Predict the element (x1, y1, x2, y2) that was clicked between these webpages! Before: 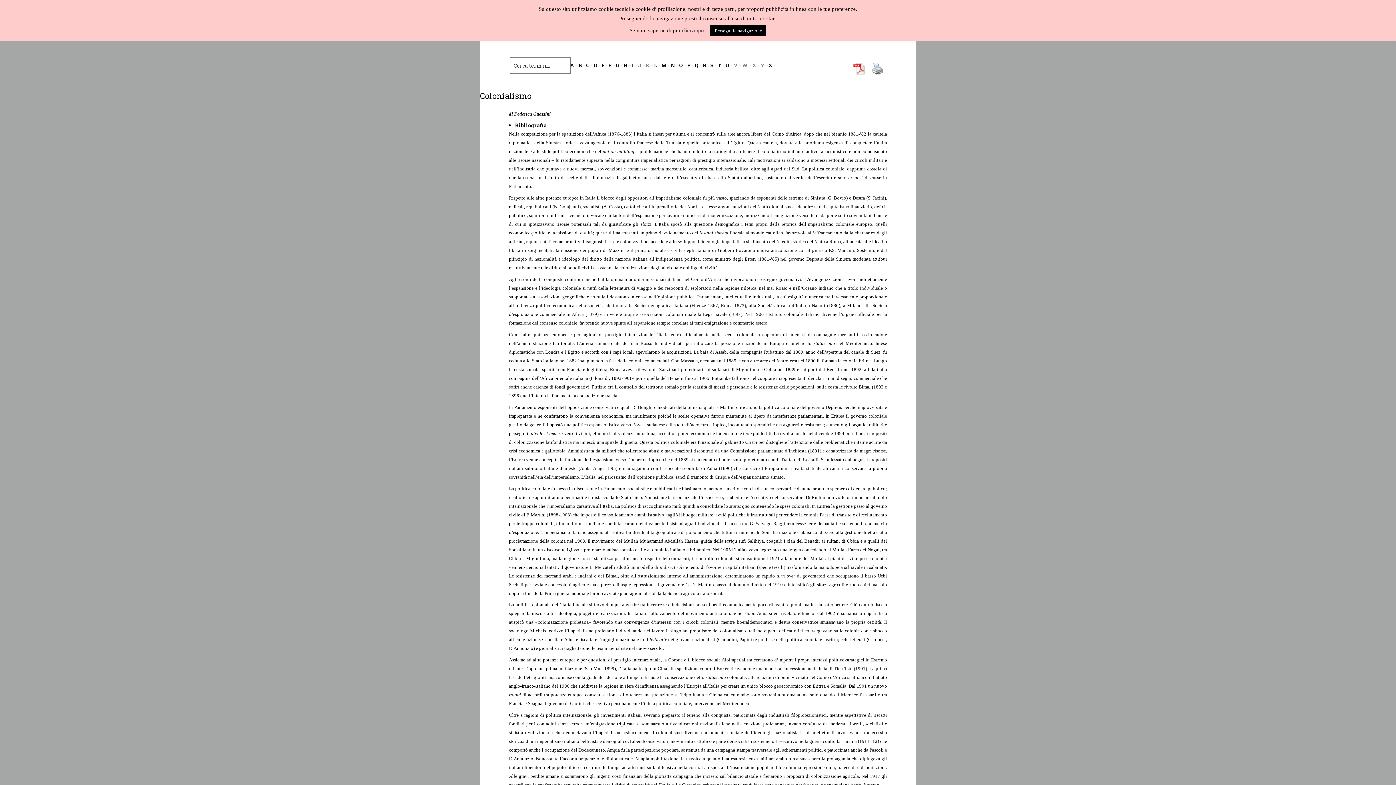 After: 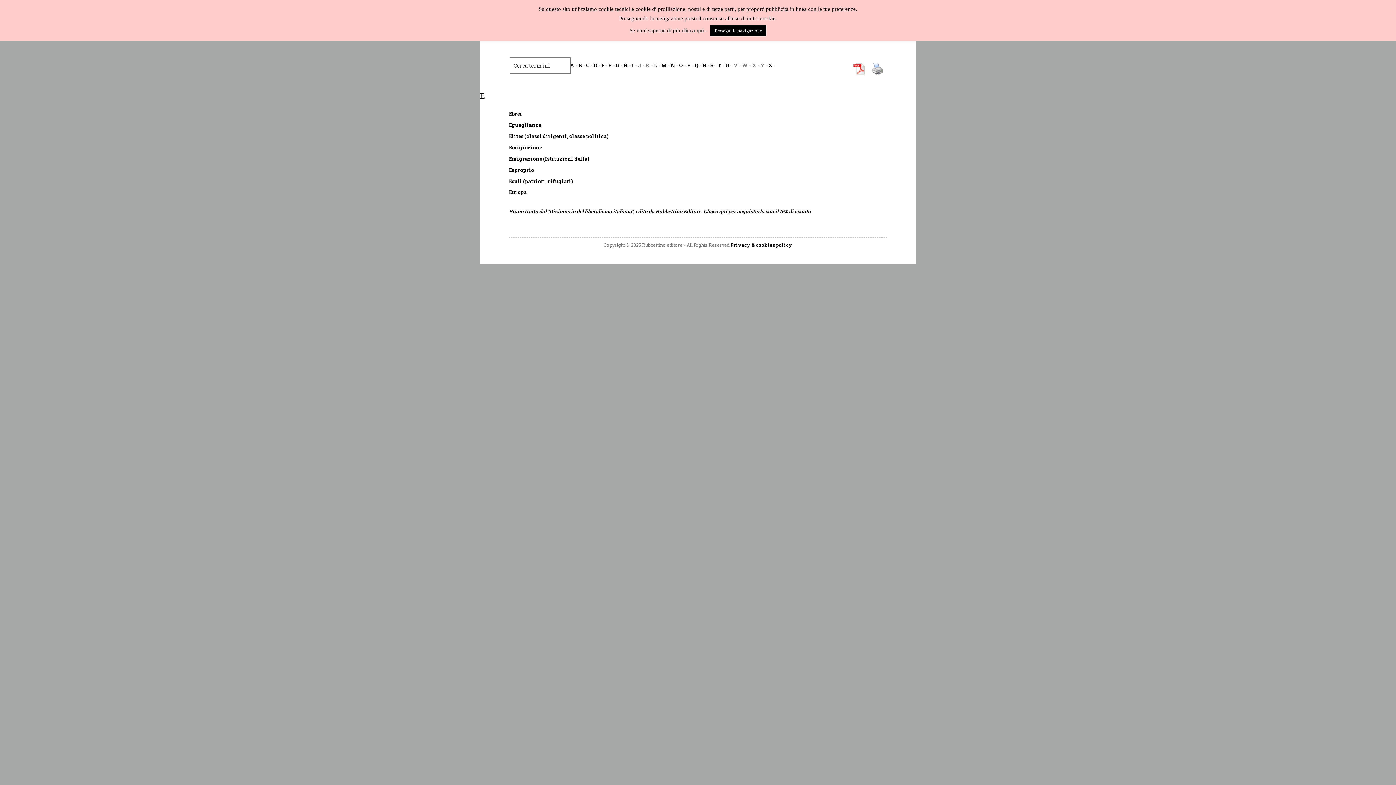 Action: label: E bbox: (601, 61, 604, 68)